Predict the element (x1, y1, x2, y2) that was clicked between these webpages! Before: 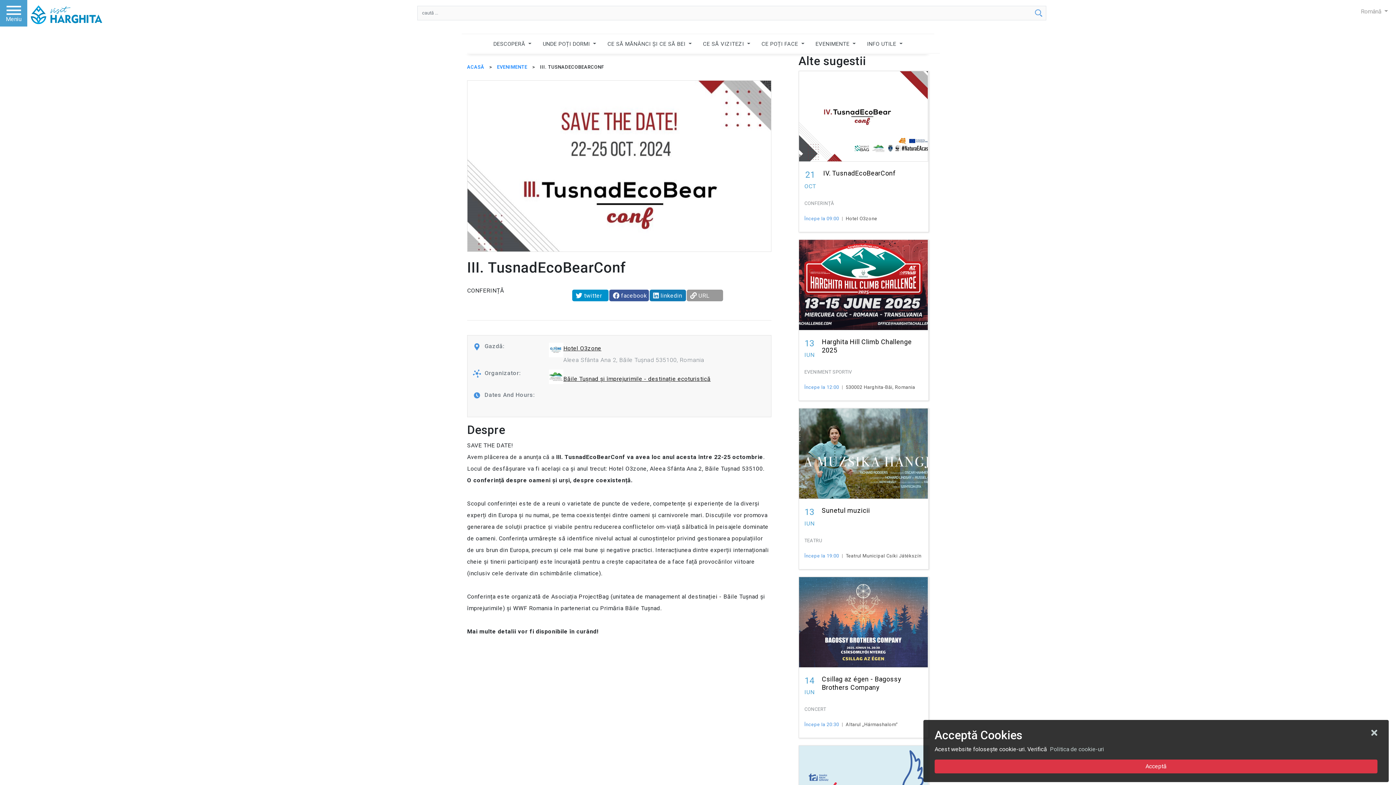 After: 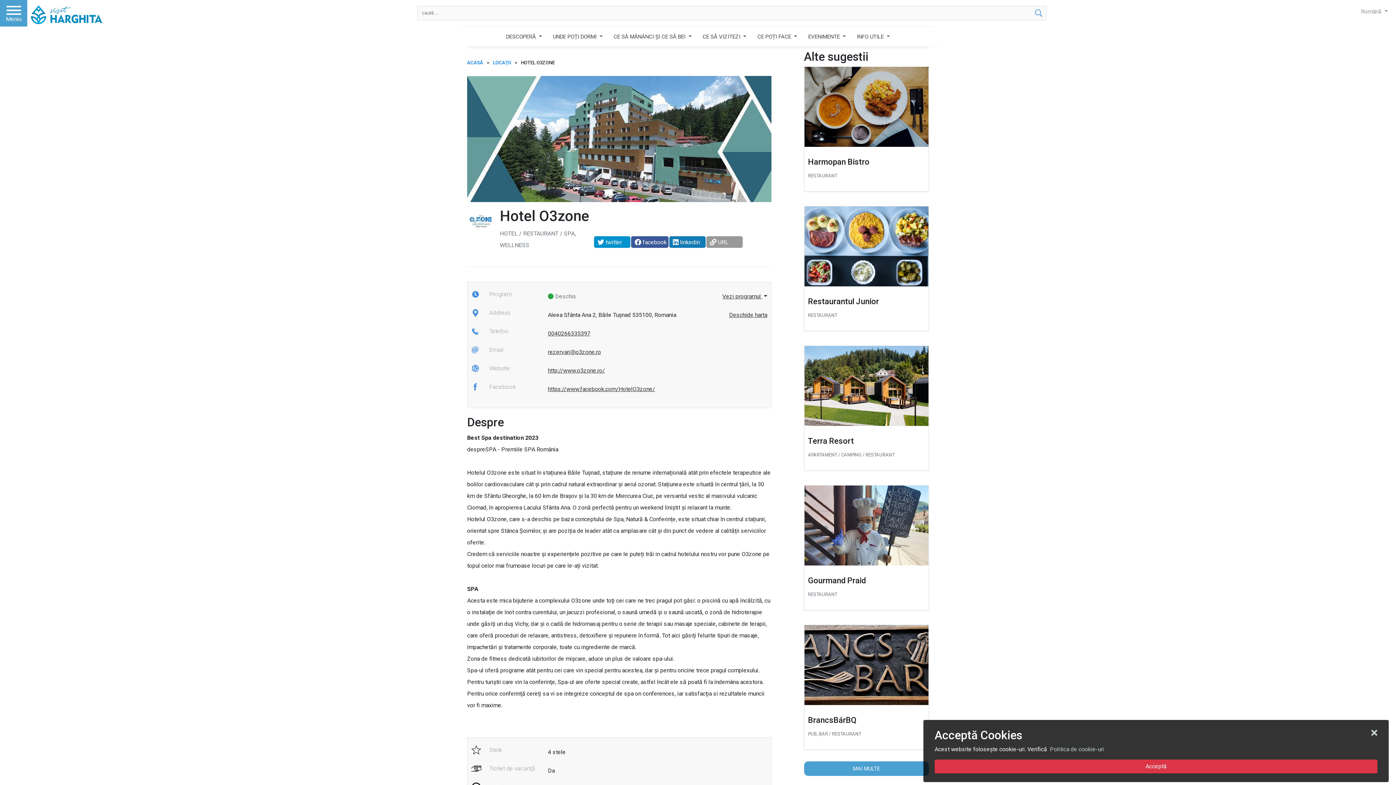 Action: bbox: (548, 346, 563, 353)